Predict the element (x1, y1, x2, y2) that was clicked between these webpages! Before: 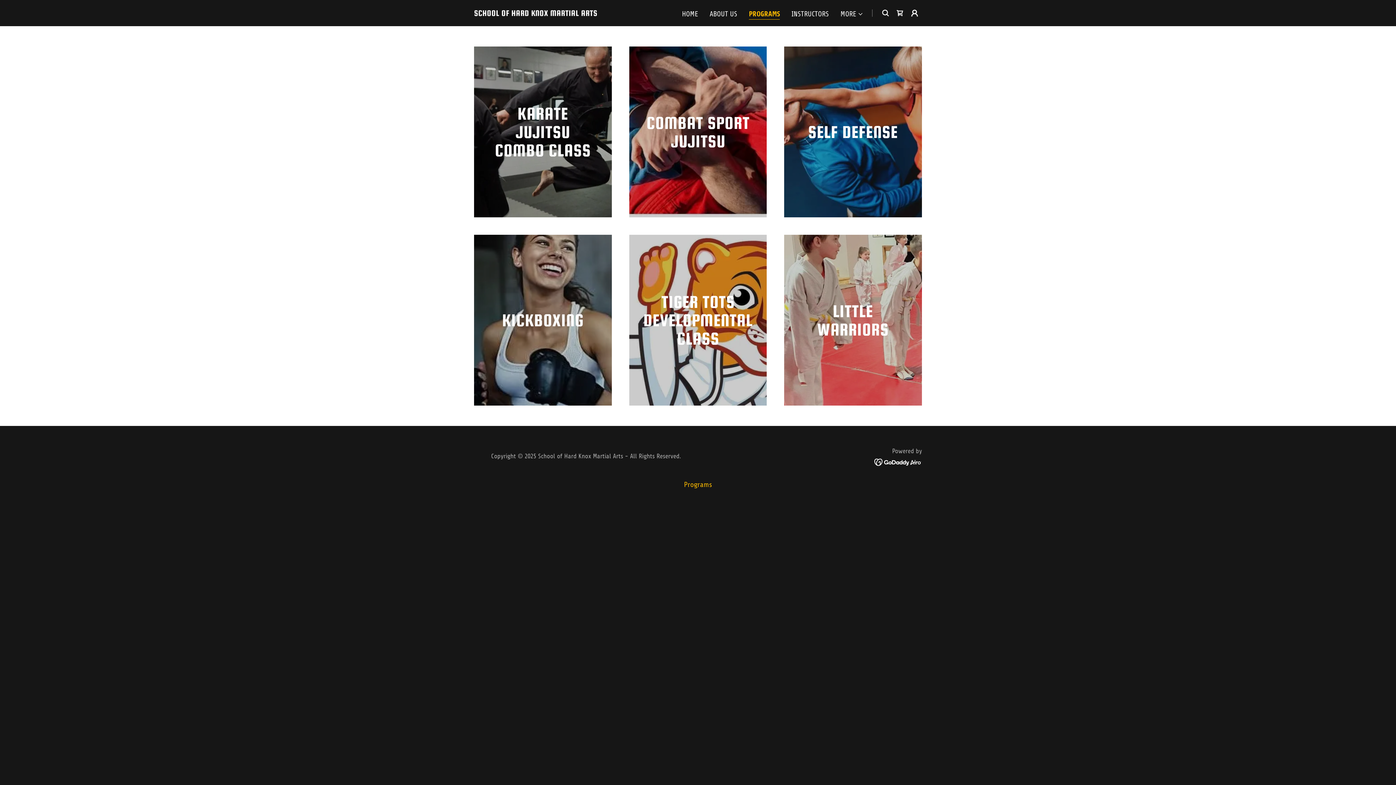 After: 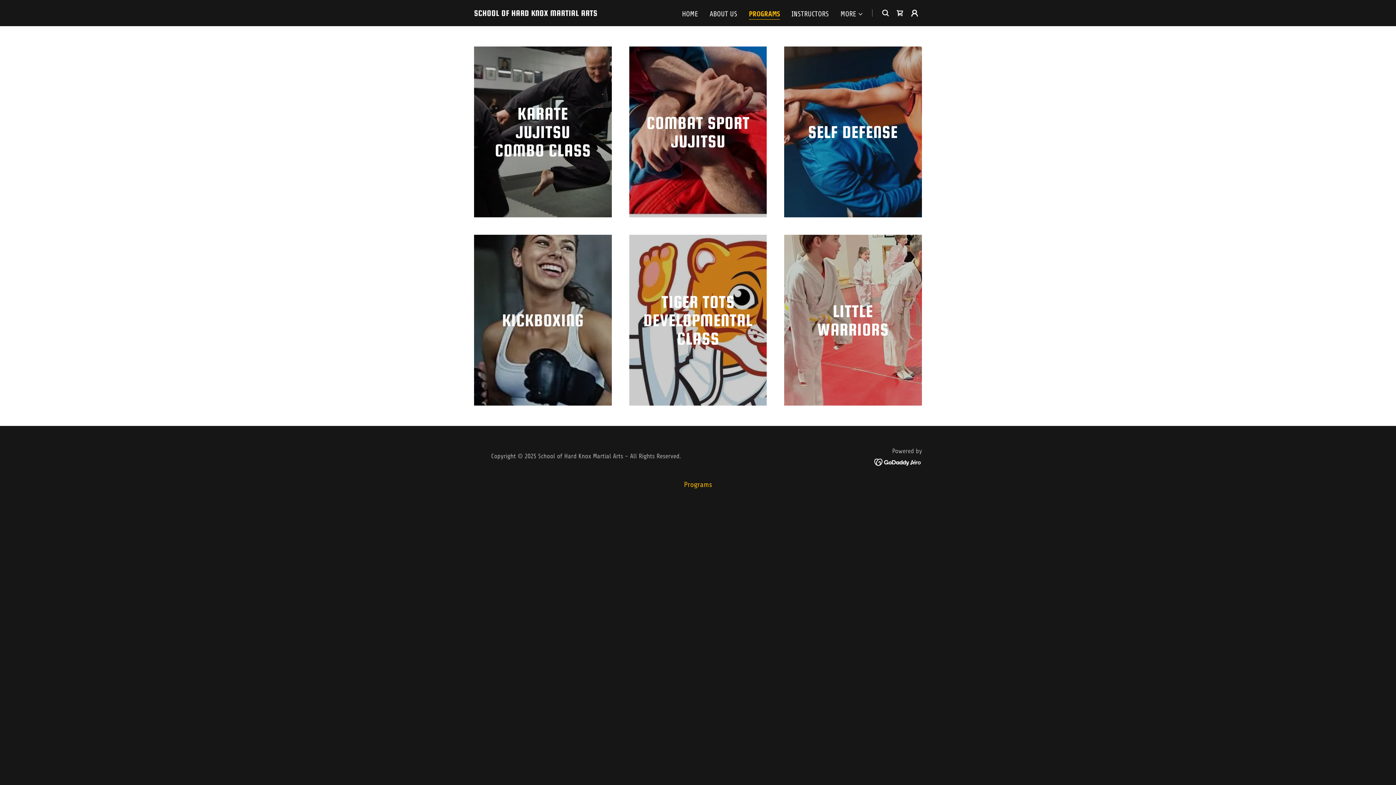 Action: bbox: (681, 477, 715, 492) label: Programs